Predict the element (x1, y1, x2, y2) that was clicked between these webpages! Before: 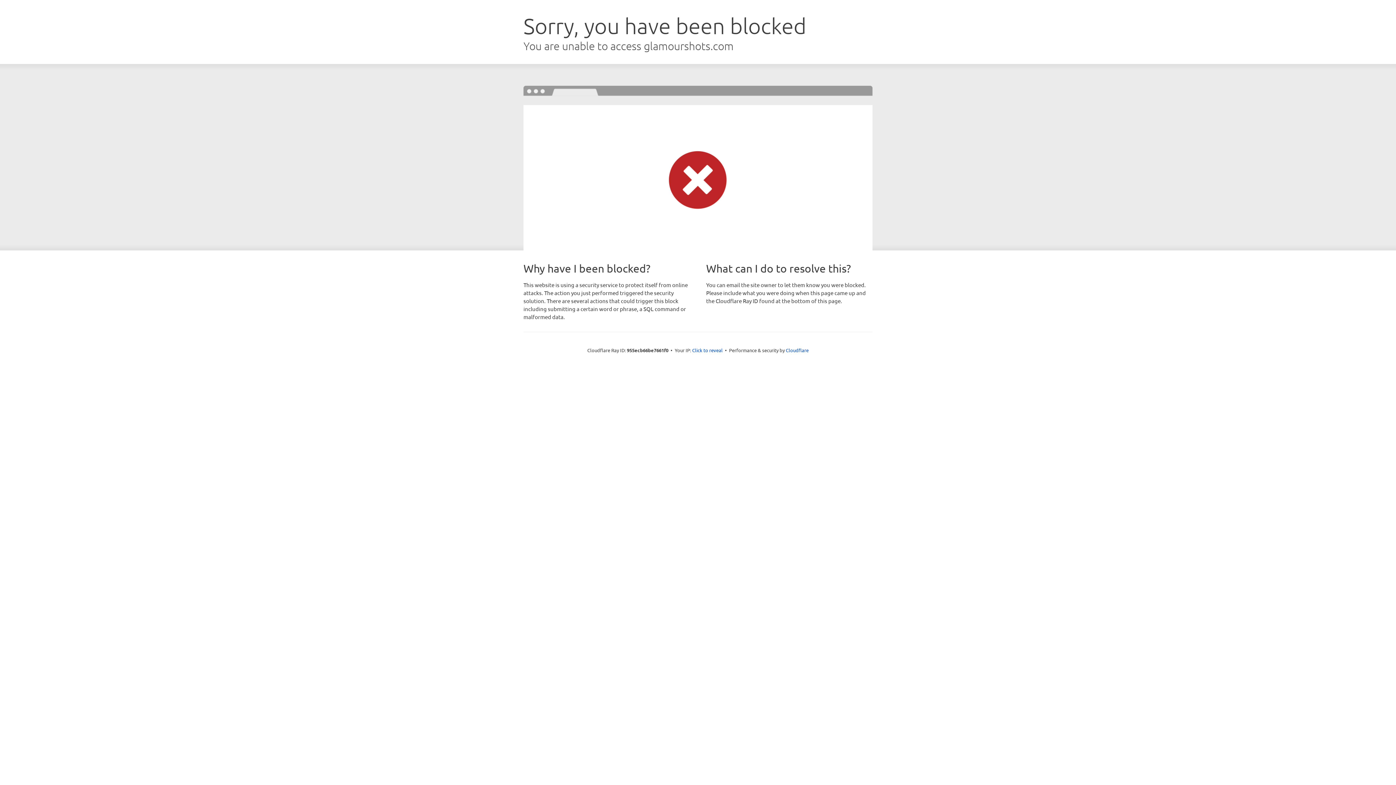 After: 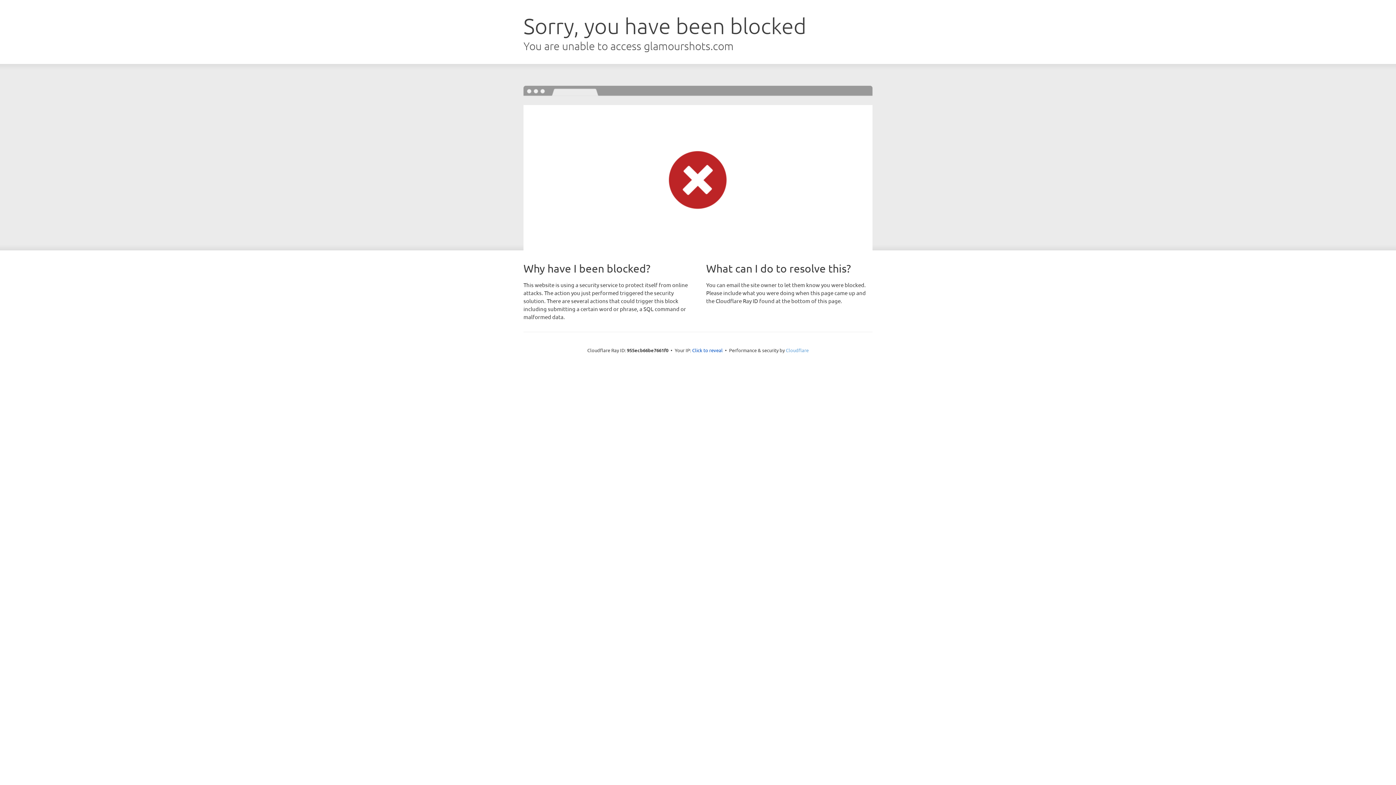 Action: label: Cloudflare bbox: (786, 347, 808, 353)